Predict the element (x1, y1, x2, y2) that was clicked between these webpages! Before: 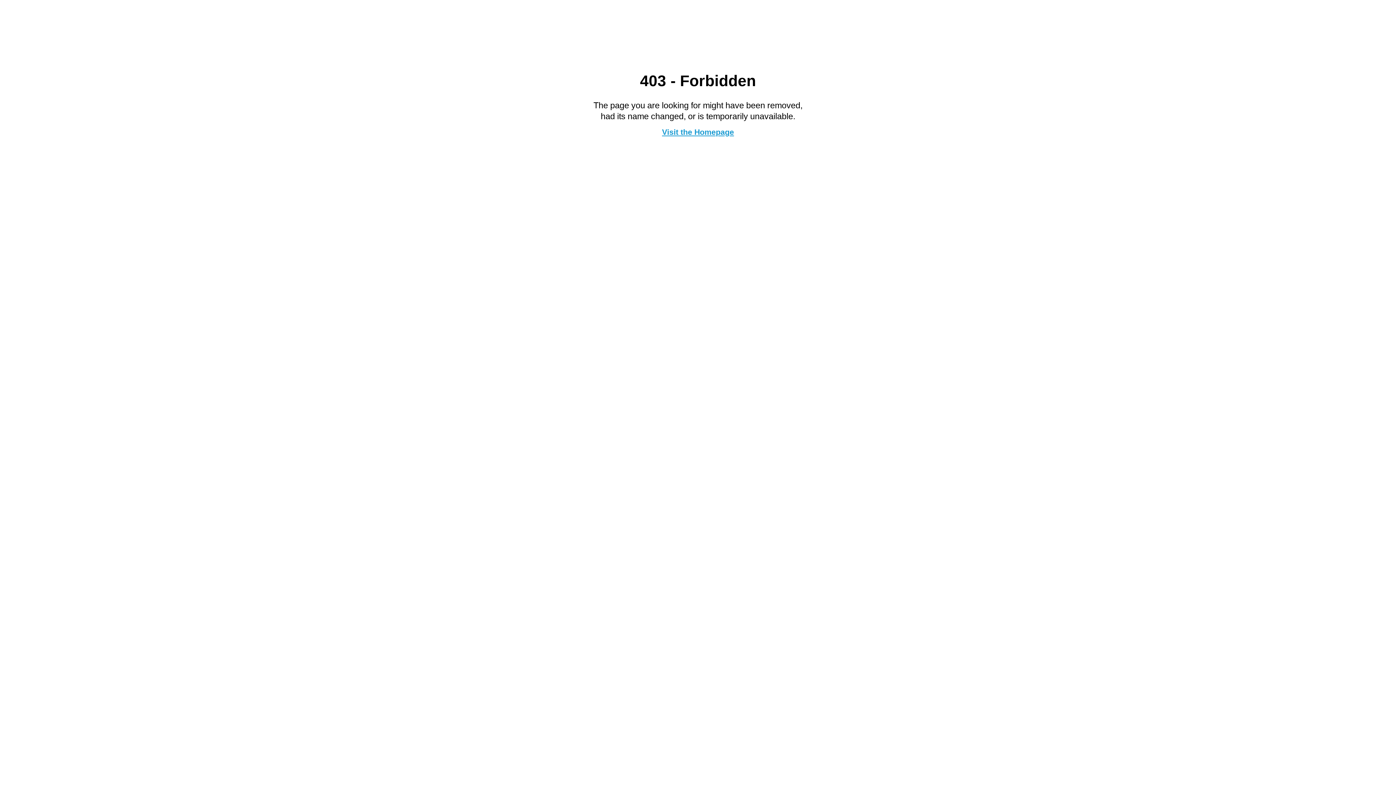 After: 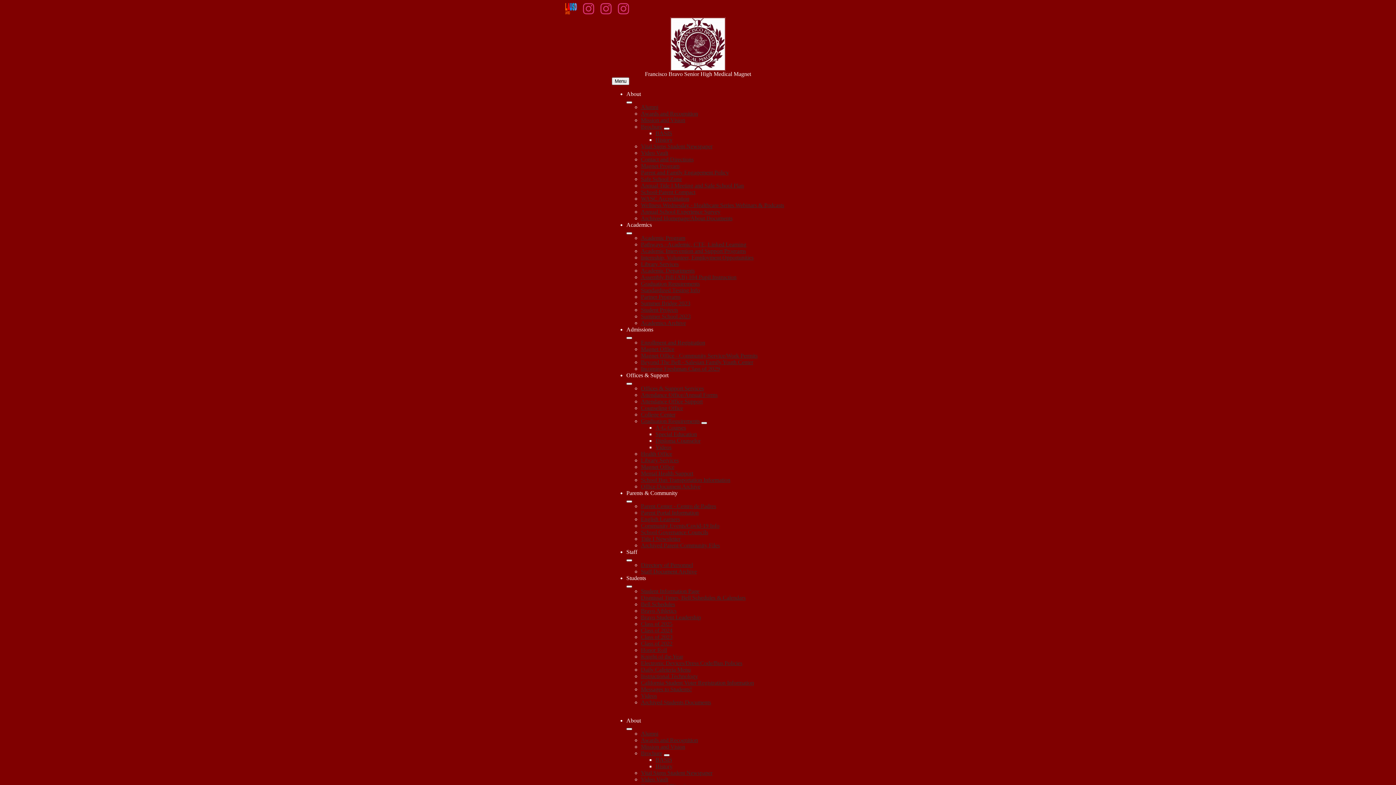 Action: label: Visit the Homepage bbox: (662, 127, 734, 136)